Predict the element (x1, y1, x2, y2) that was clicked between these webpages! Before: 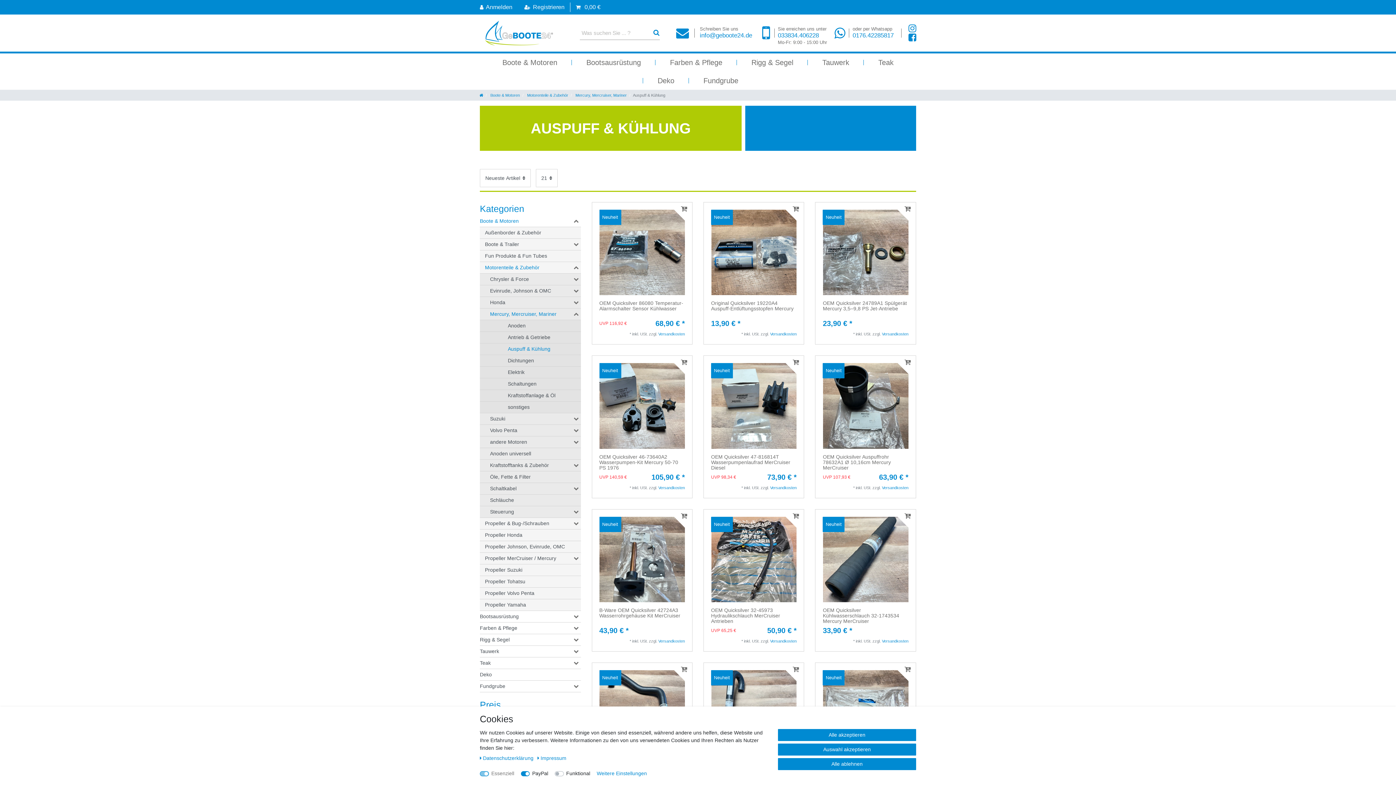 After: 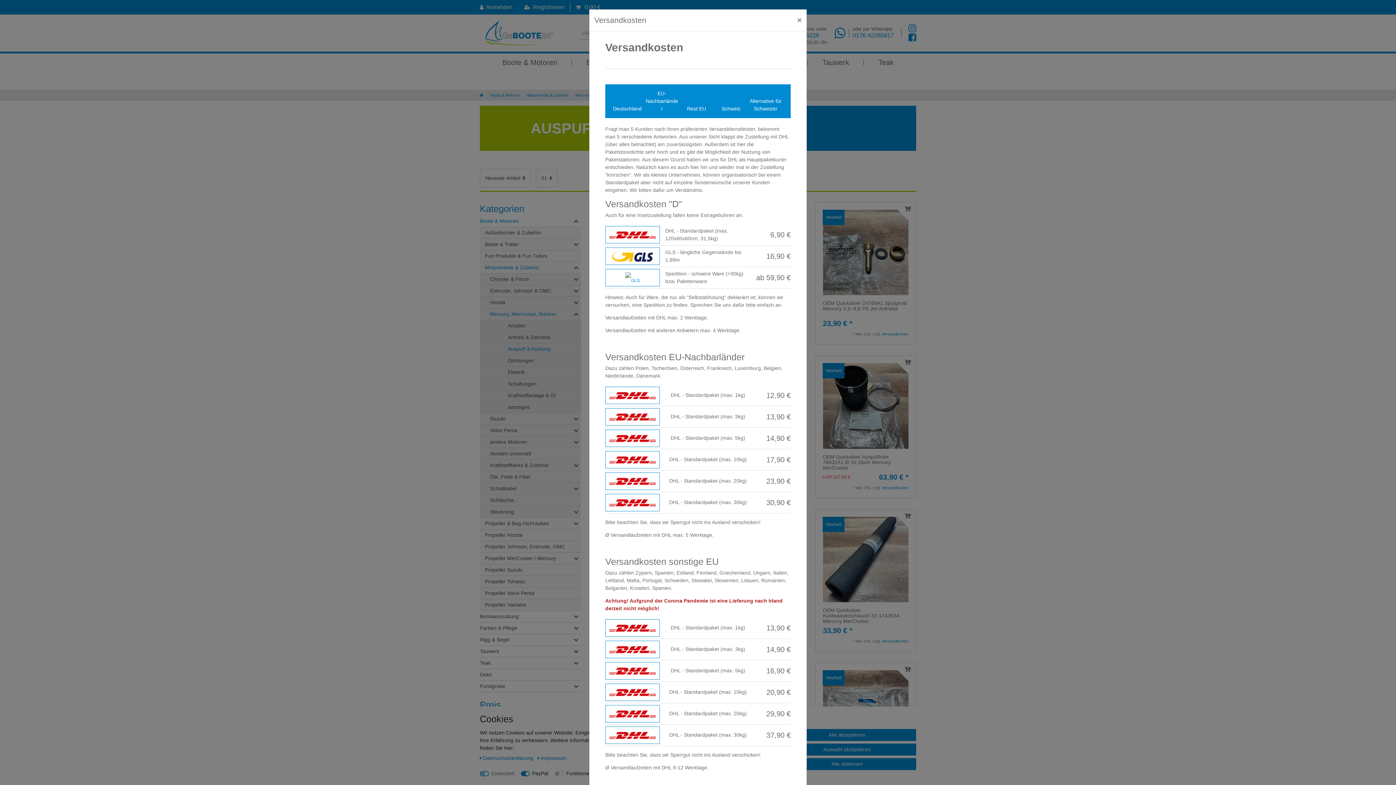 Action: bbox: (882, 639, 908, 643) label: Versandkosten